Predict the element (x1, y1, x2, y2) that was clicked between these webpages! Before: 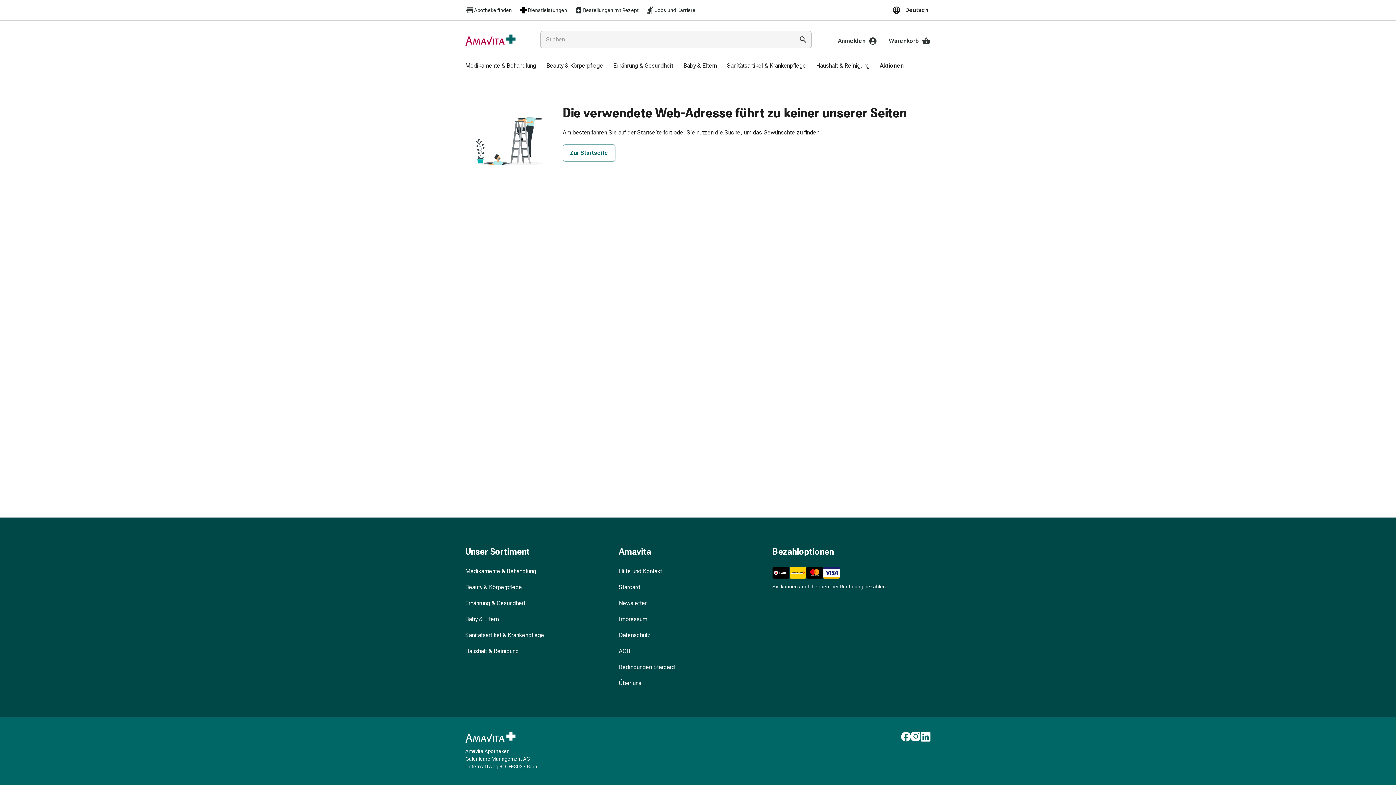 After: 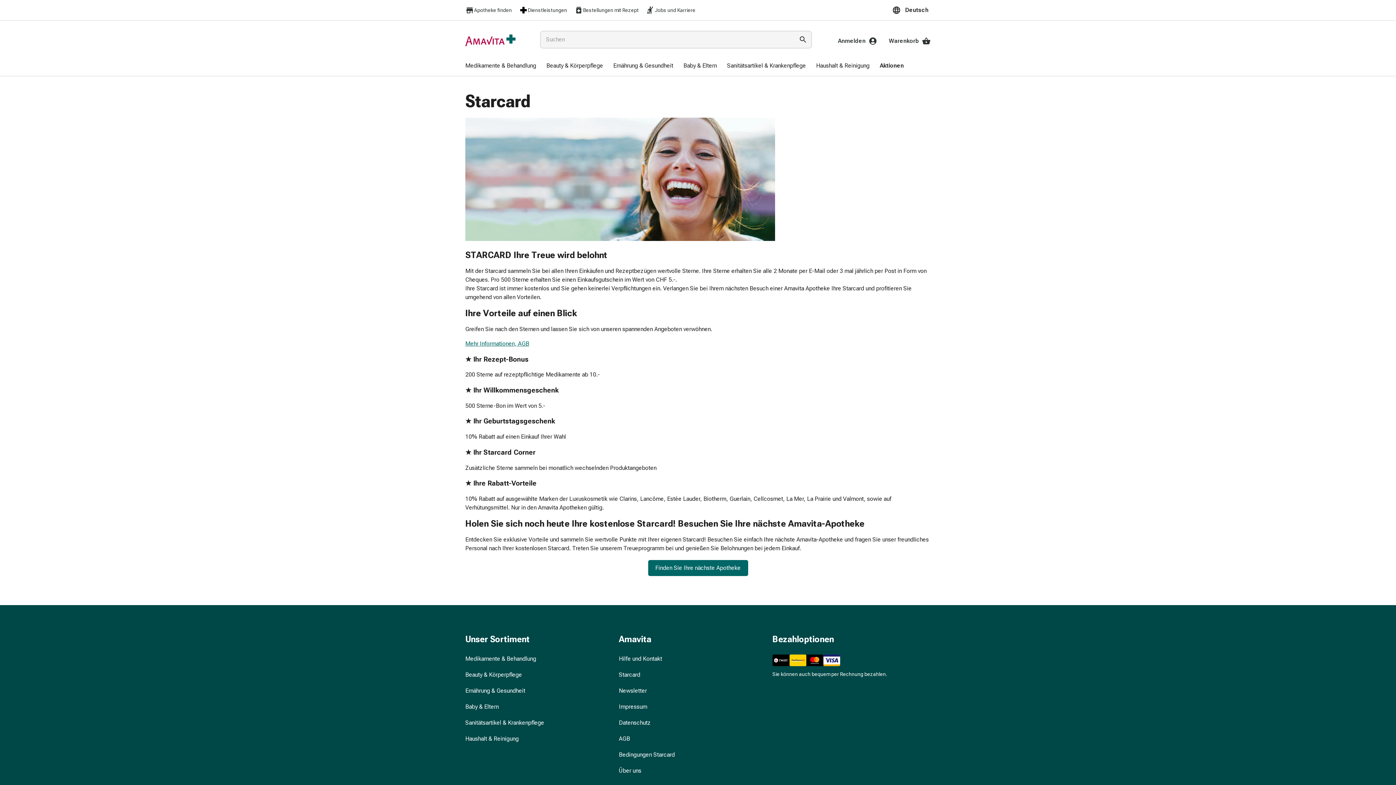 Action: bbox: (619, 583, 640, 592) label: Starcard